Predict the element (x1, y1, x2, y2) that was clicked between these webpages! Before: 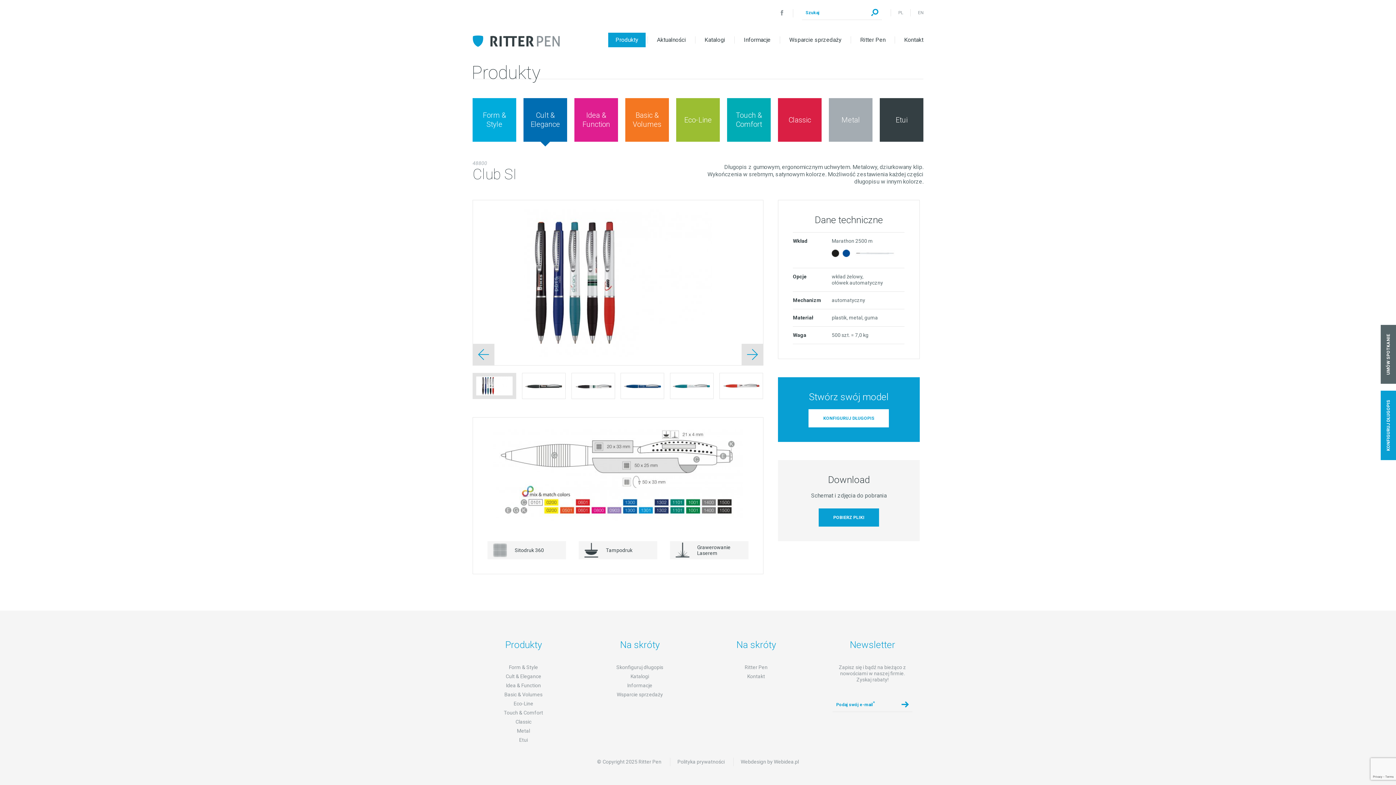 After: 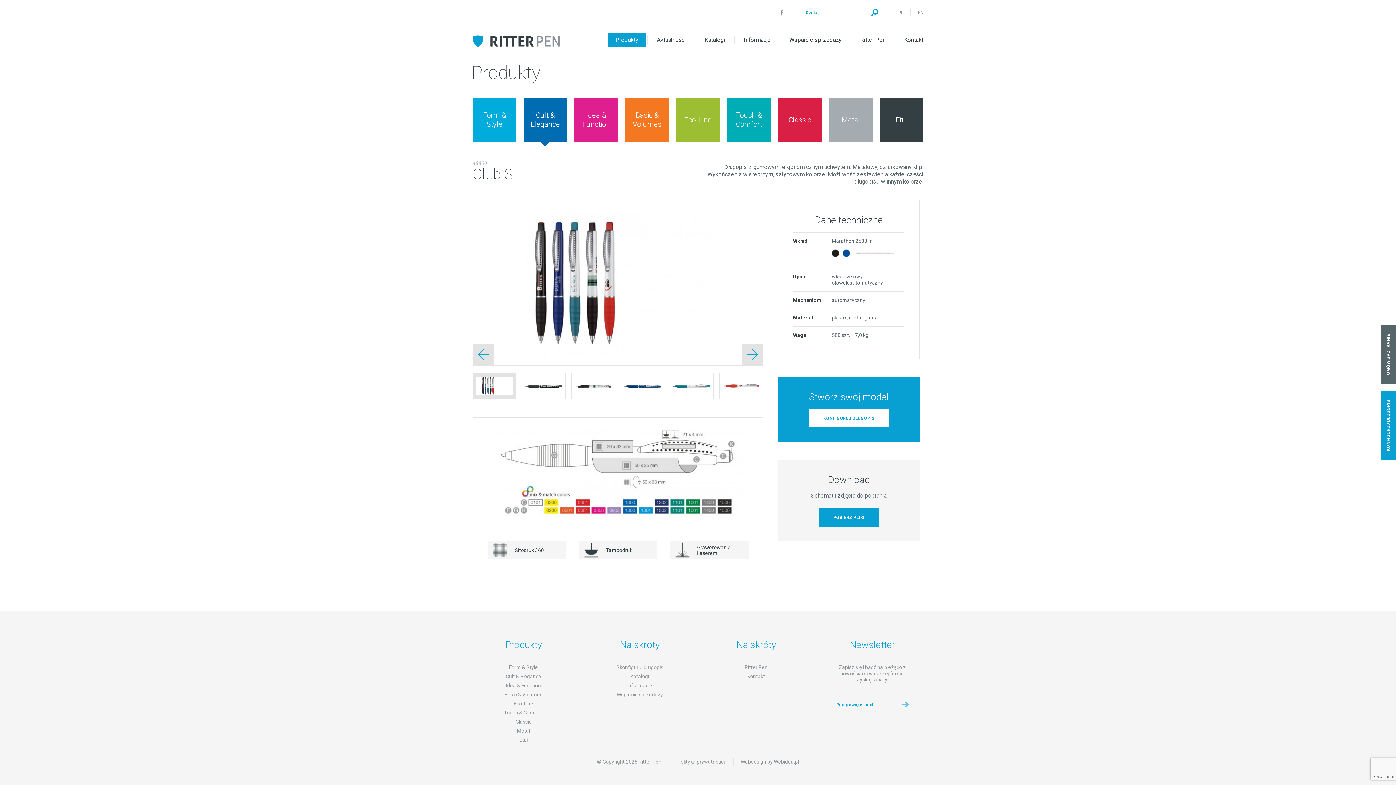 Action: bbox: (898, 697, 912, 712) label: ZAPISZ SIĘ